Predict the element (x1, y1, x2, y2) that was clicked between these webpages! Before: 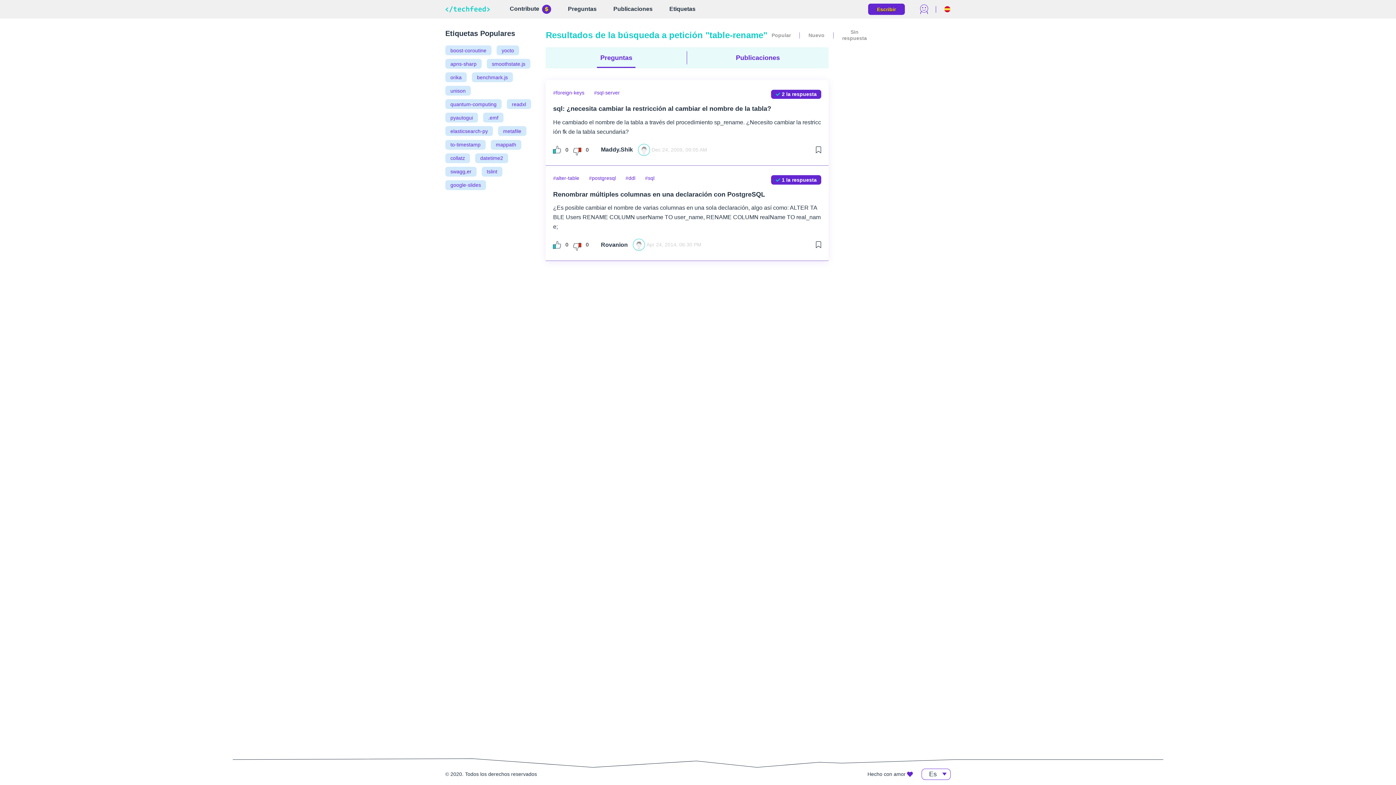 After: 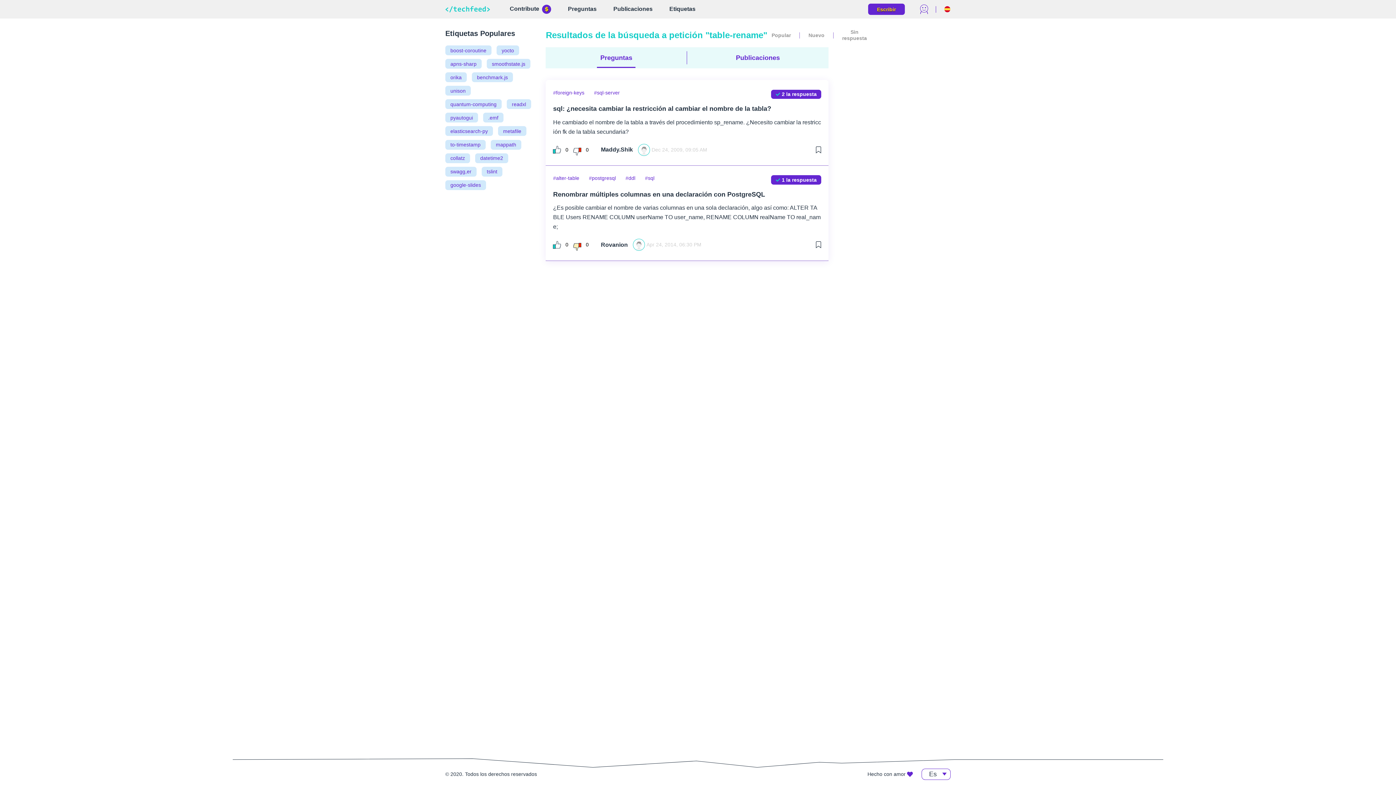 Action: label: 0 bbox: (573, 239, 588, 250)